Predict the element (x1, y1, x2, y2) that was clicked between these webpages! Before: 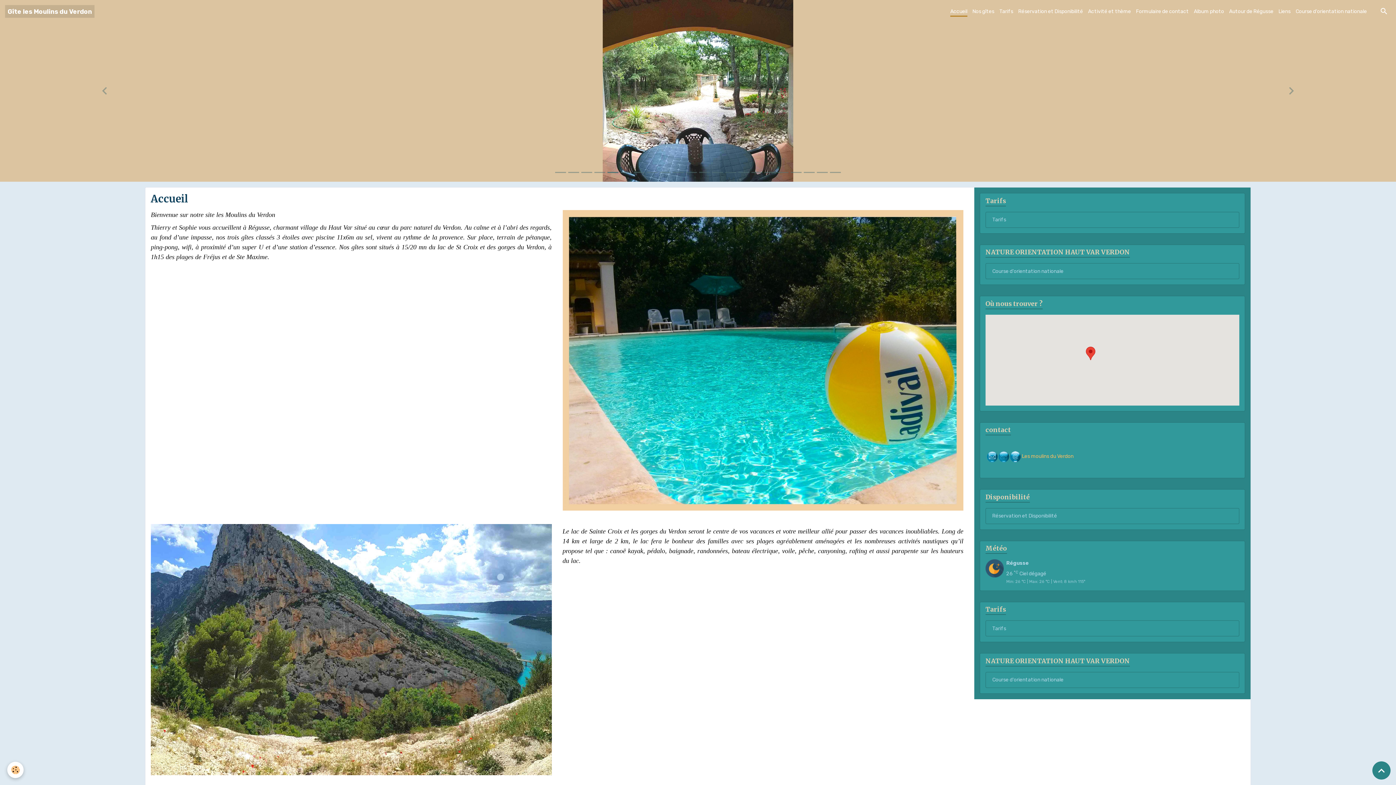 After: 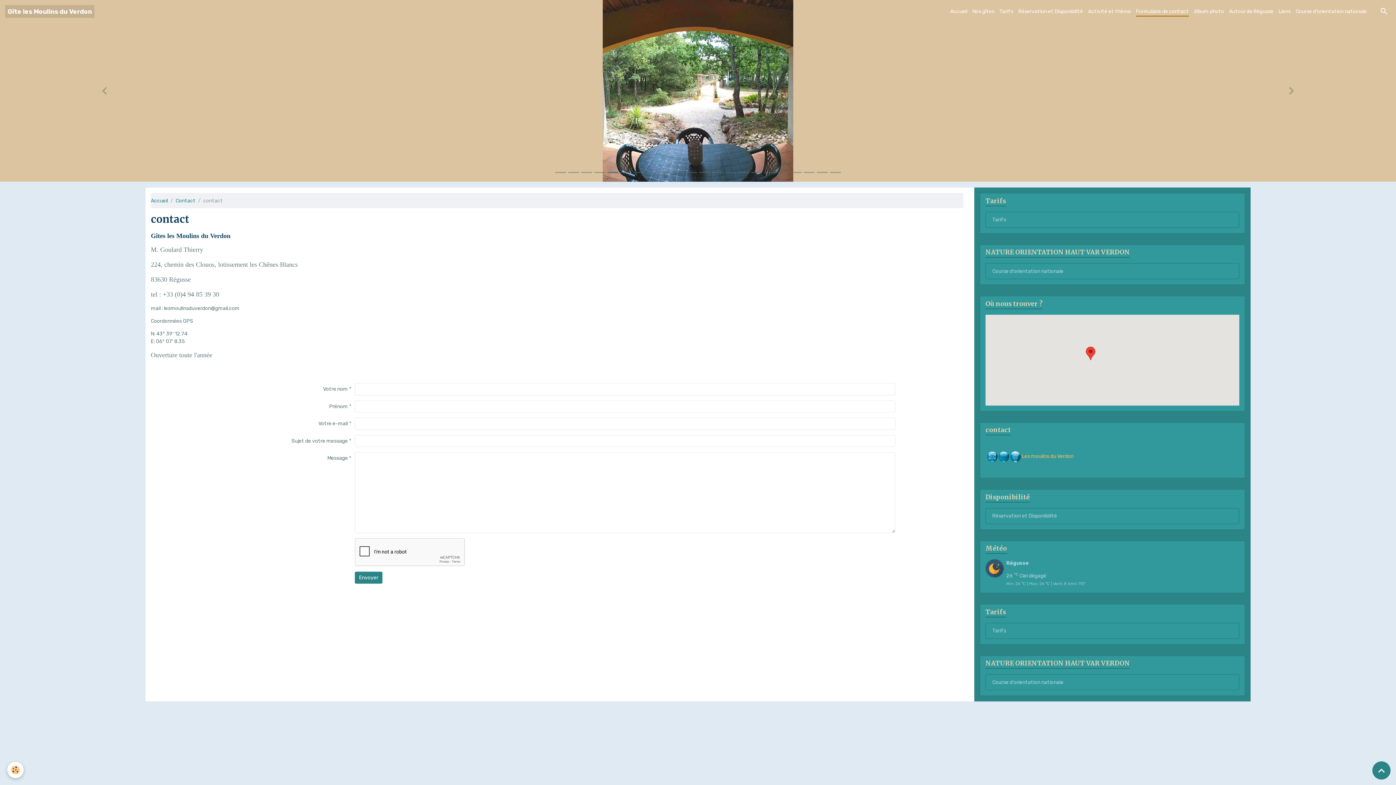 Action: bbox: (1022, 453, 1073, 459) label: Les moulins du Verdon